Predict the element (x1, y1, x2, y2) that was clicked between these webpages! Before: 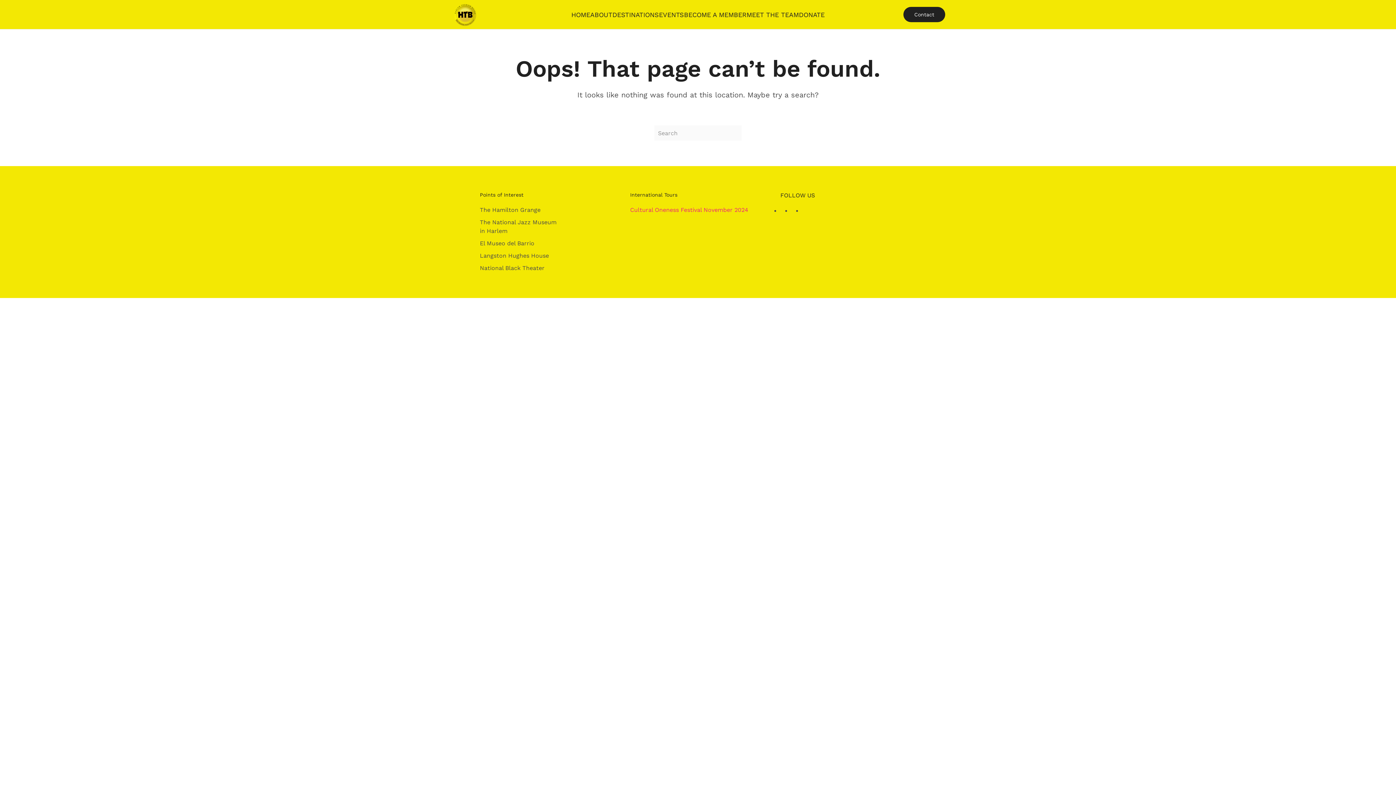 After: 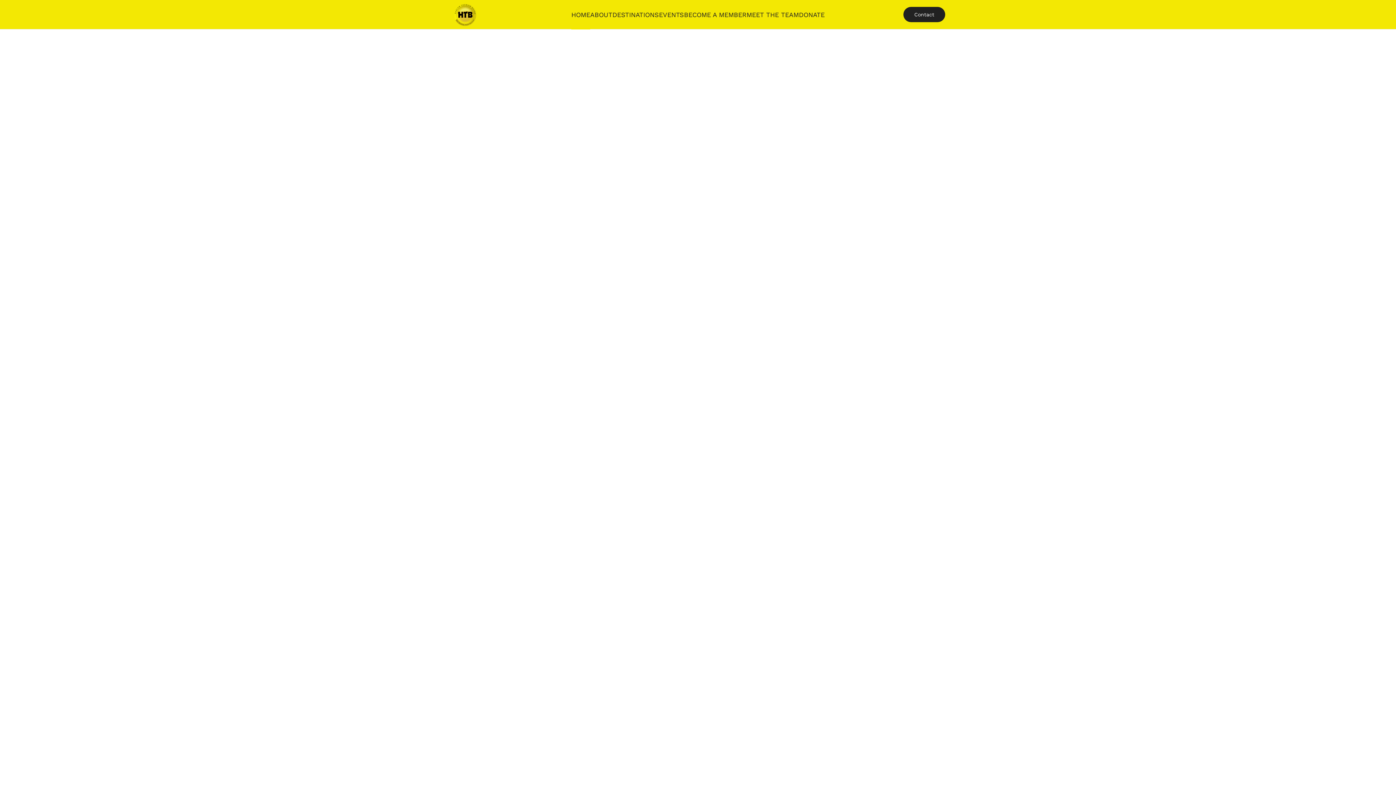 Action: label: HOME bbox: (571, 0, 590, 29)